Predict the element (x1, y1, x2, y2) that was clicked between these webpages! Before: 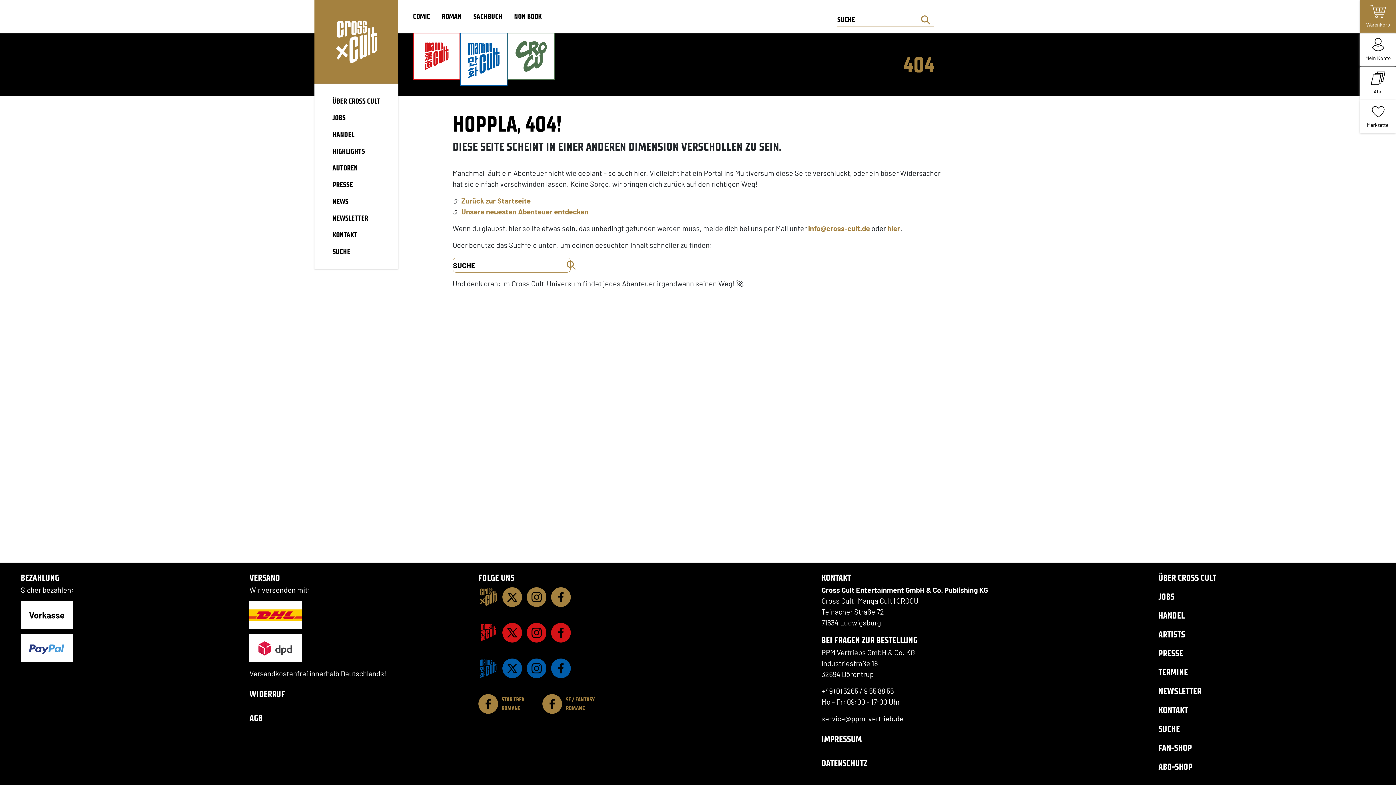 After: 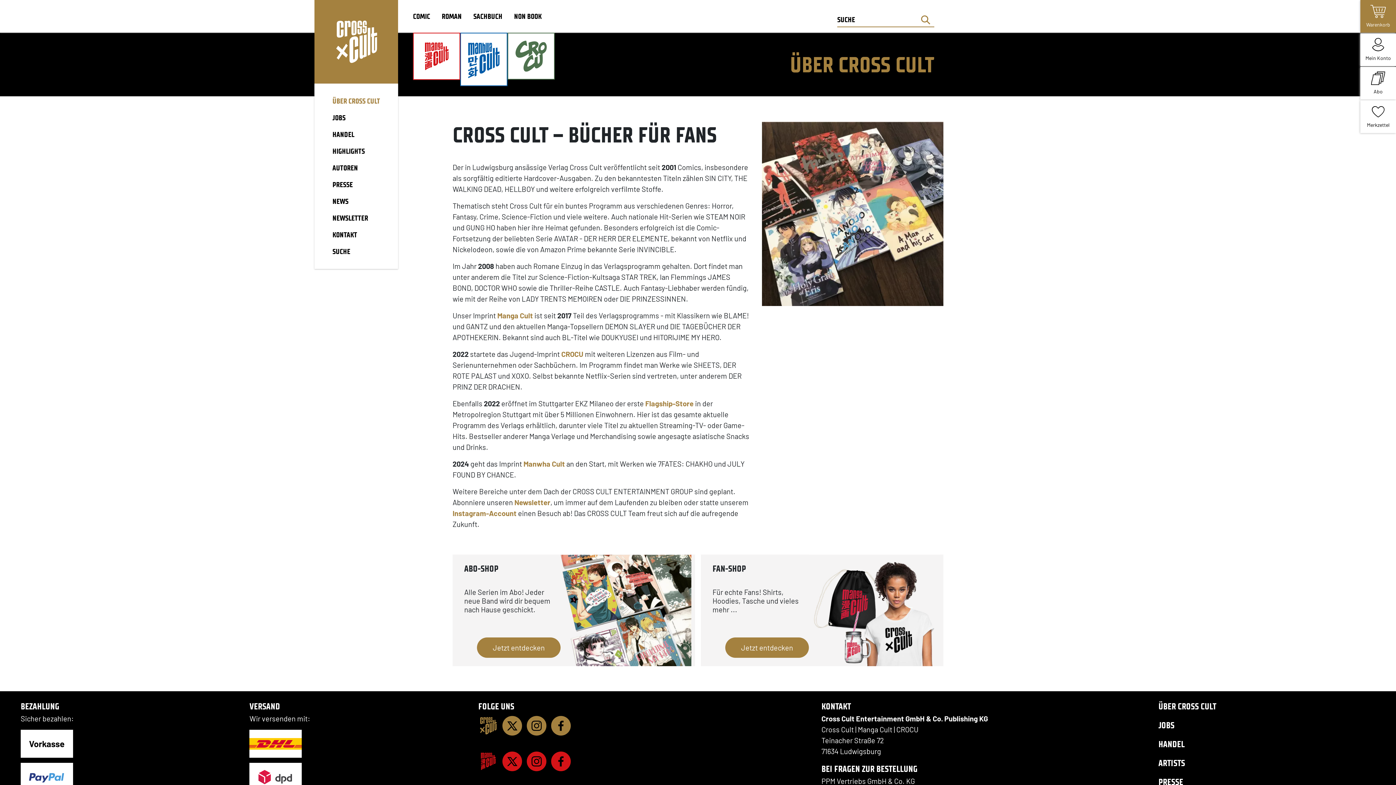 Action: bbox: (329, 92, 383, 109) label: ÜBER CROSS CULT